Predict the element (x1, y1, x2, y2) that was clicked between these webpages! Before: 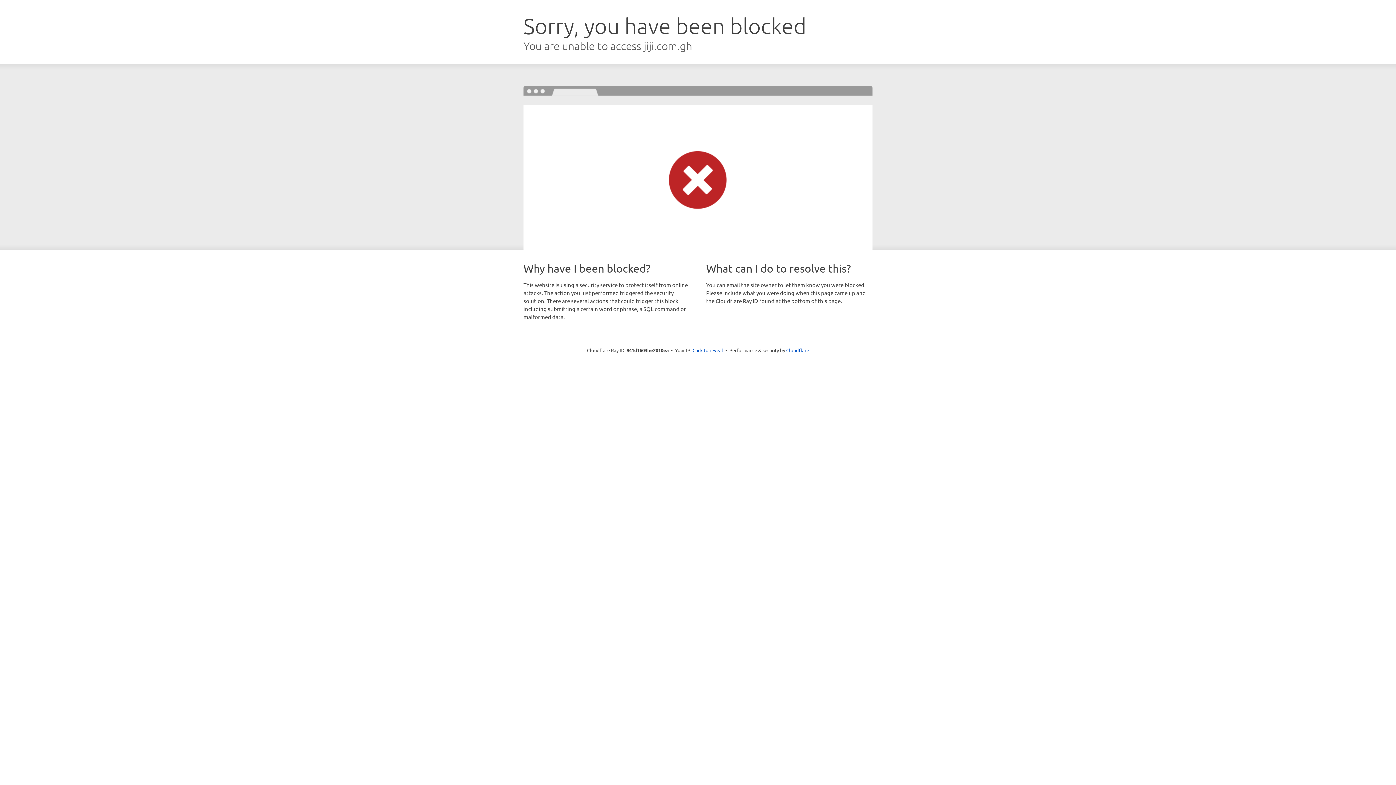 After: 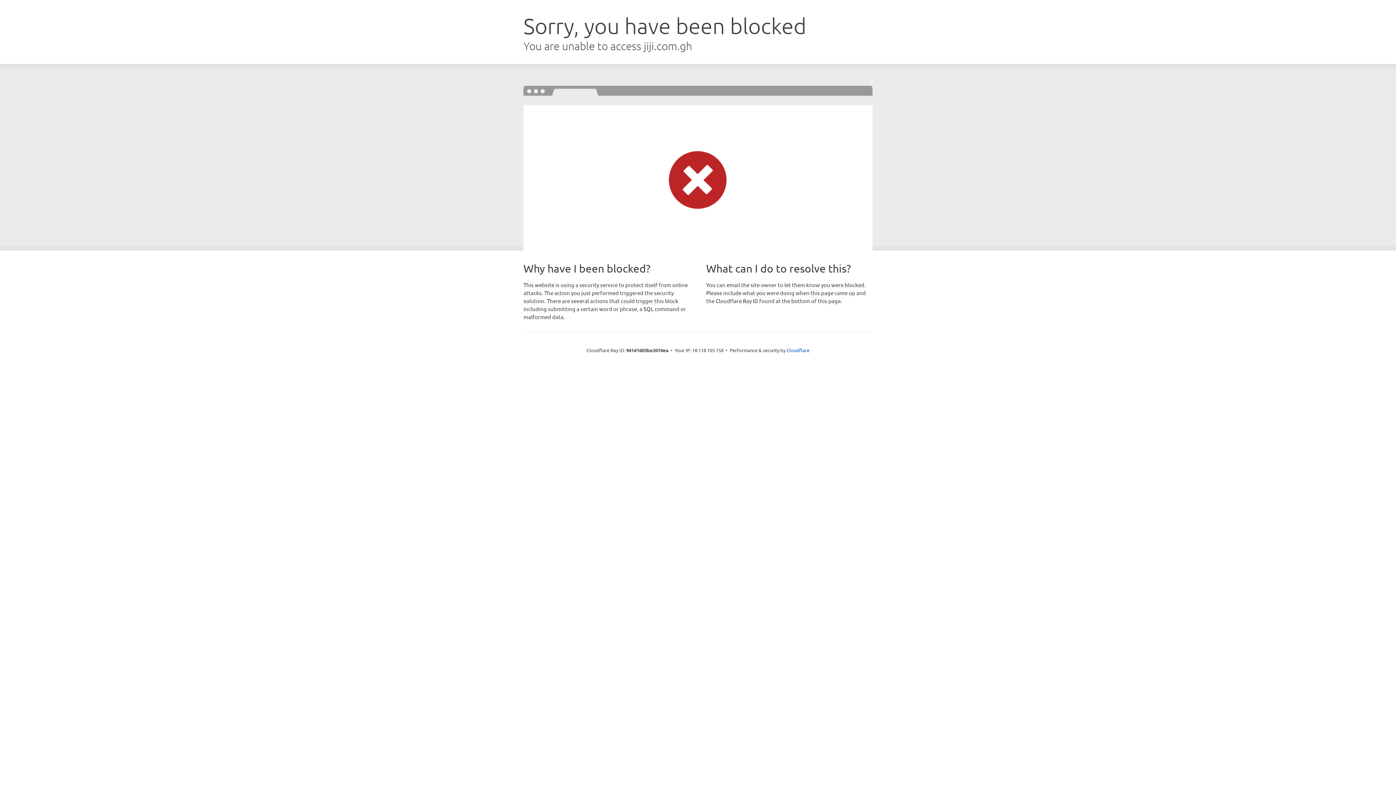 Action: bbox: (692, 346, 723, 353) label: Click to reveal